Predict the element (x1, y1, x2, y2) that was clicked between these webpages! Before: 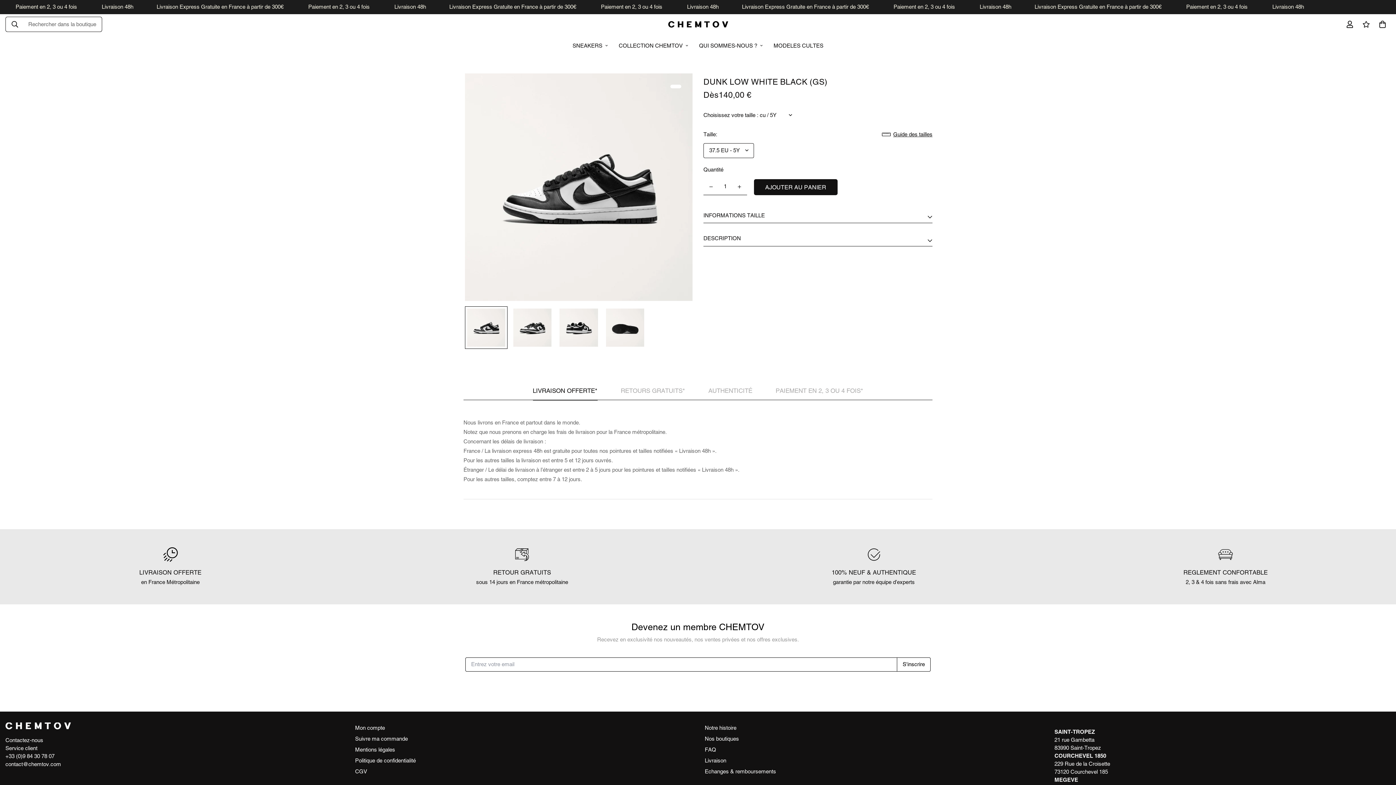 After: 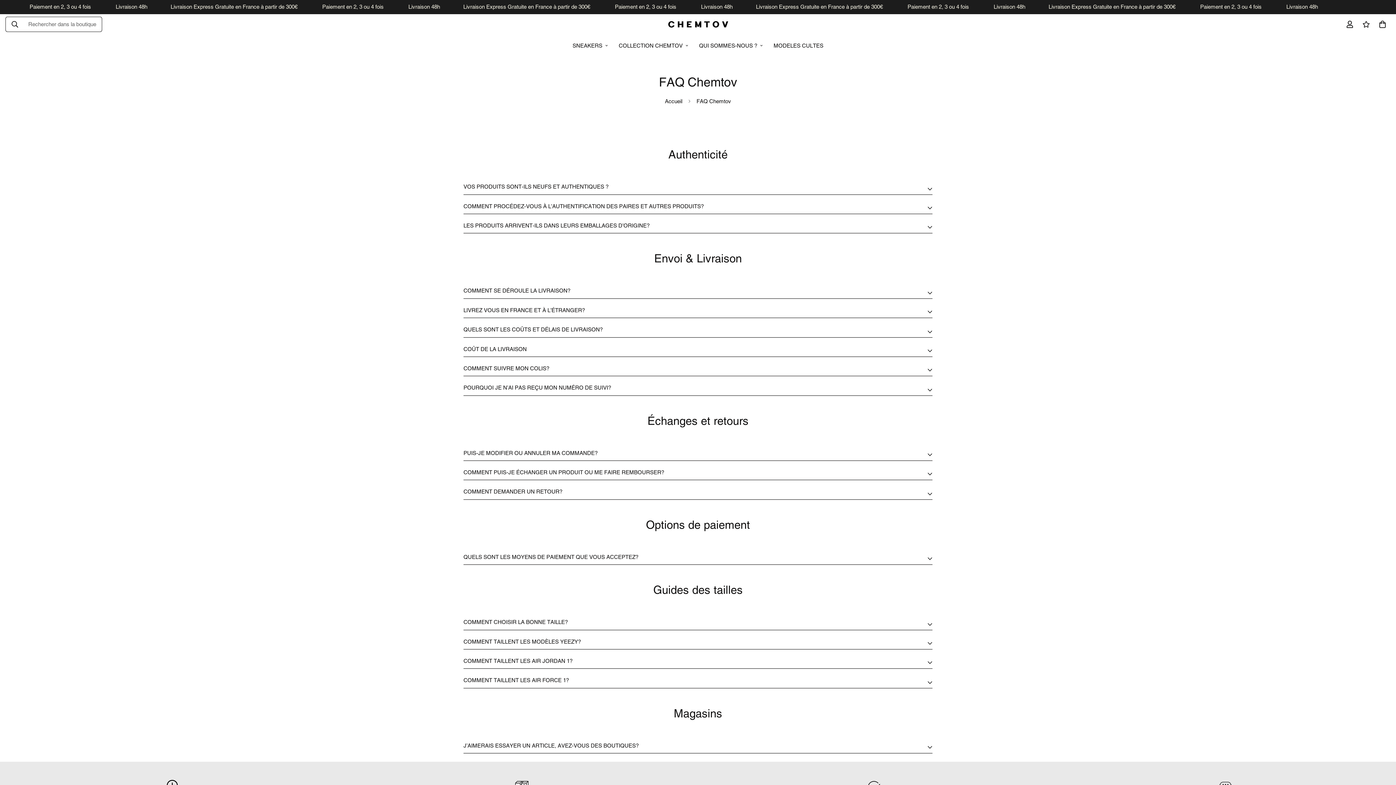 Action: bbox: (705, 745, 716, 754) label: FAQ